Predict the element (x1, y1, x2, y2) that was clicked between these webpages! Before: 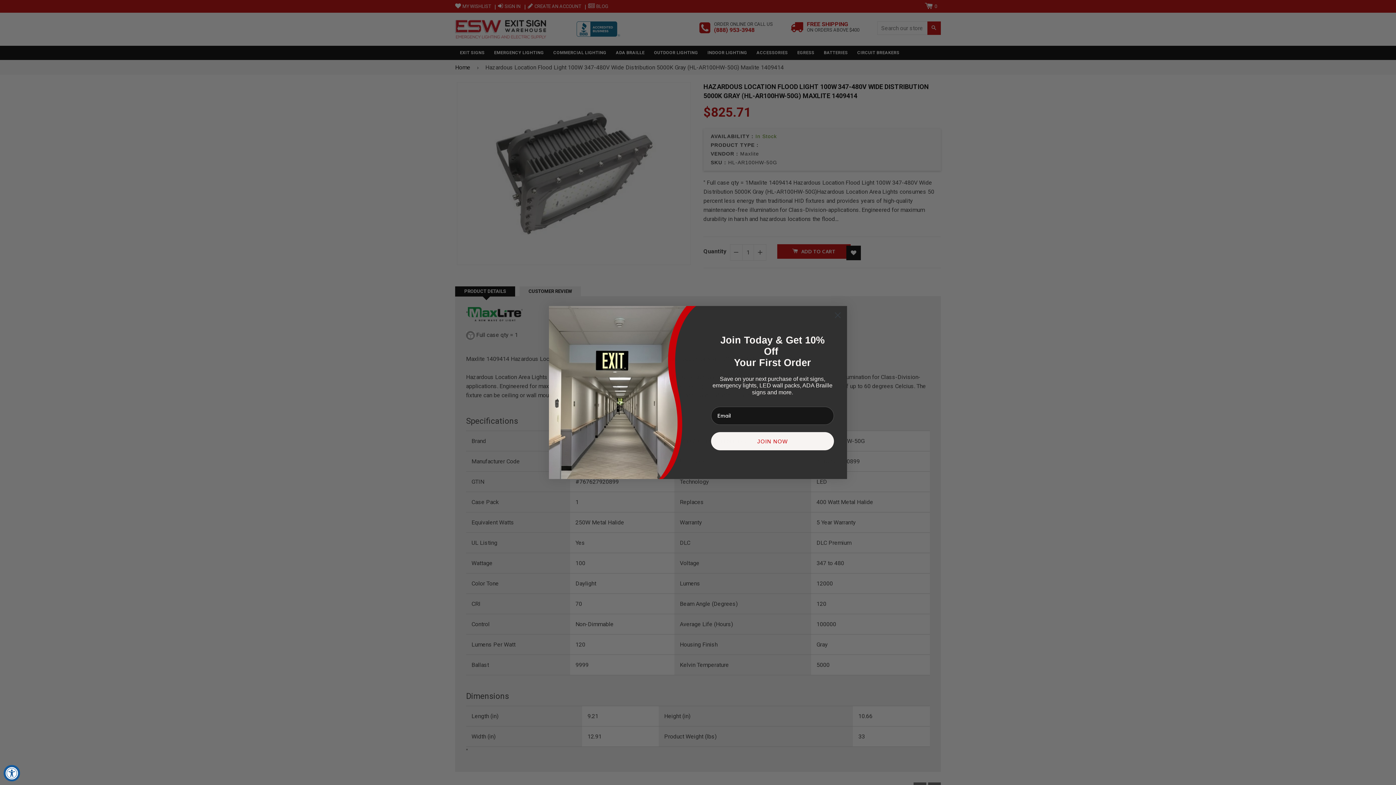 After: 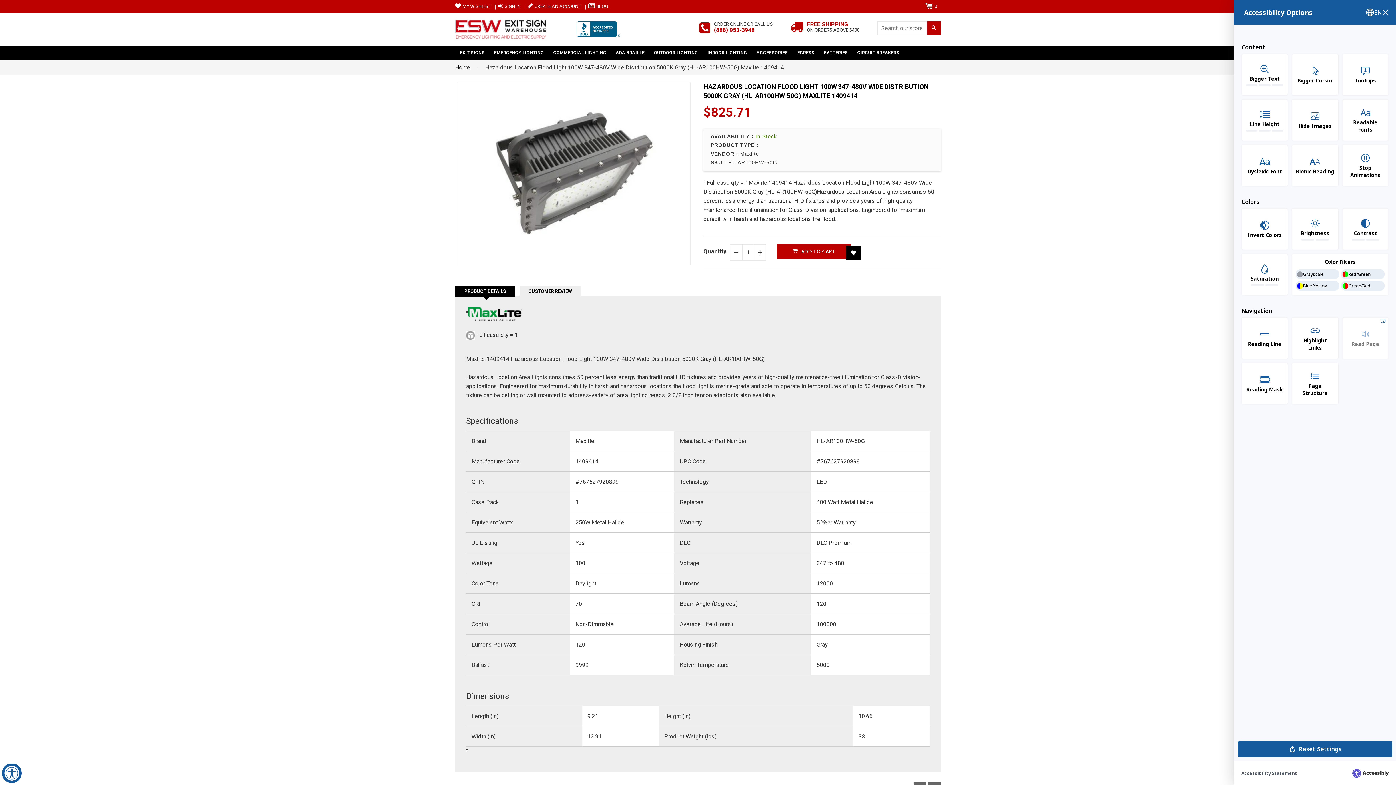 Action: bbox: (3, 765, 20, 781) label: Accessibility Widget, click to open